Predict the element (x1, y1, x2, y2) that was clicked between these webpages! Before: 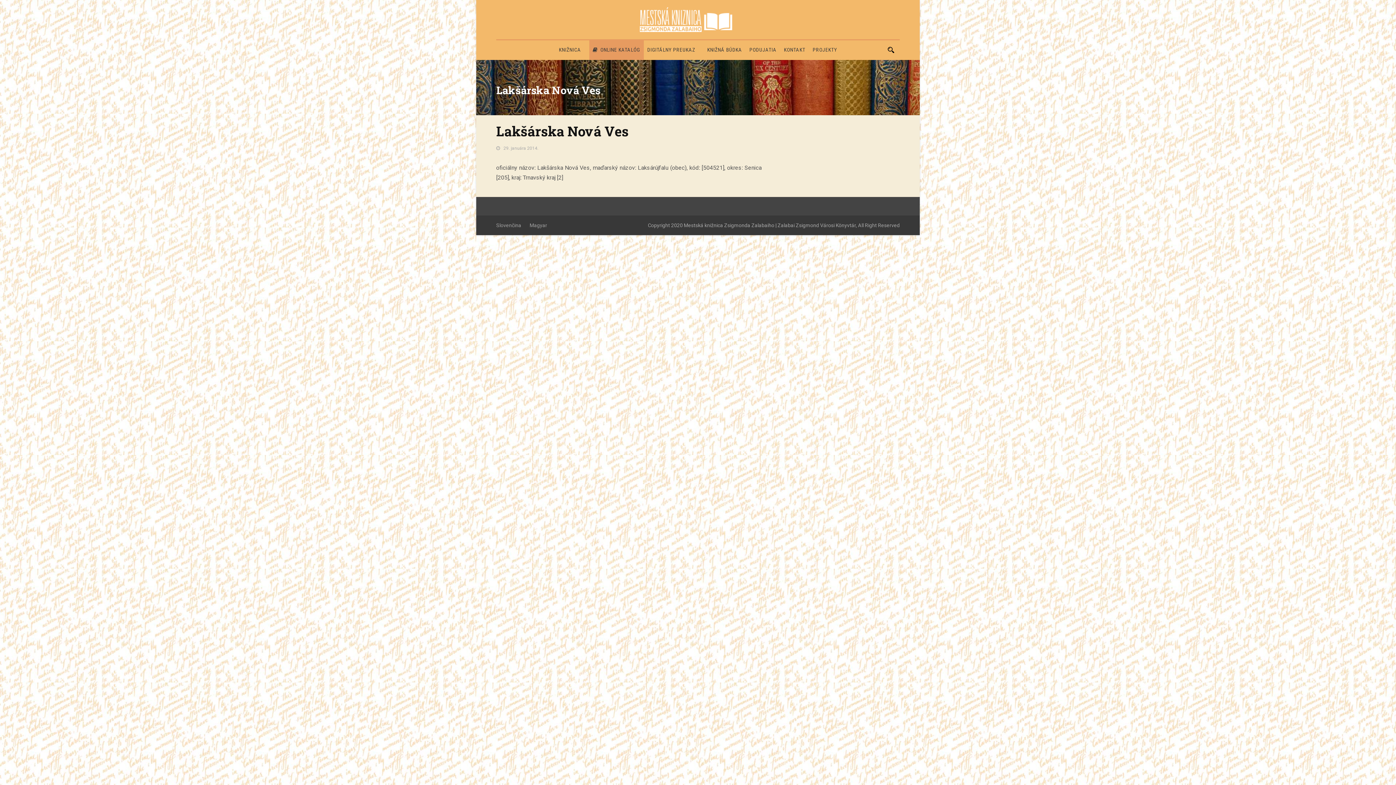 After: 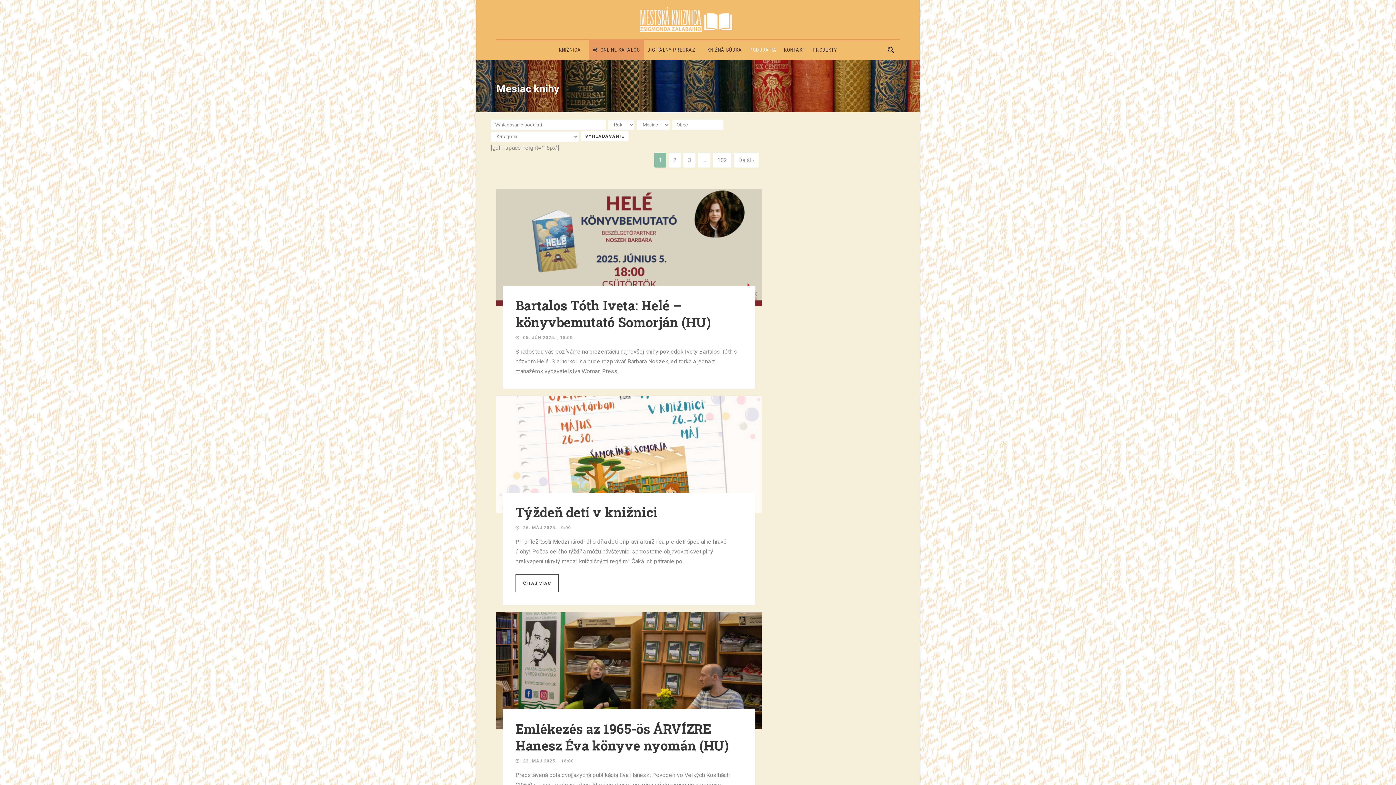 Action: label: PODUJATIA bbox: (746, 45, 780, 60)